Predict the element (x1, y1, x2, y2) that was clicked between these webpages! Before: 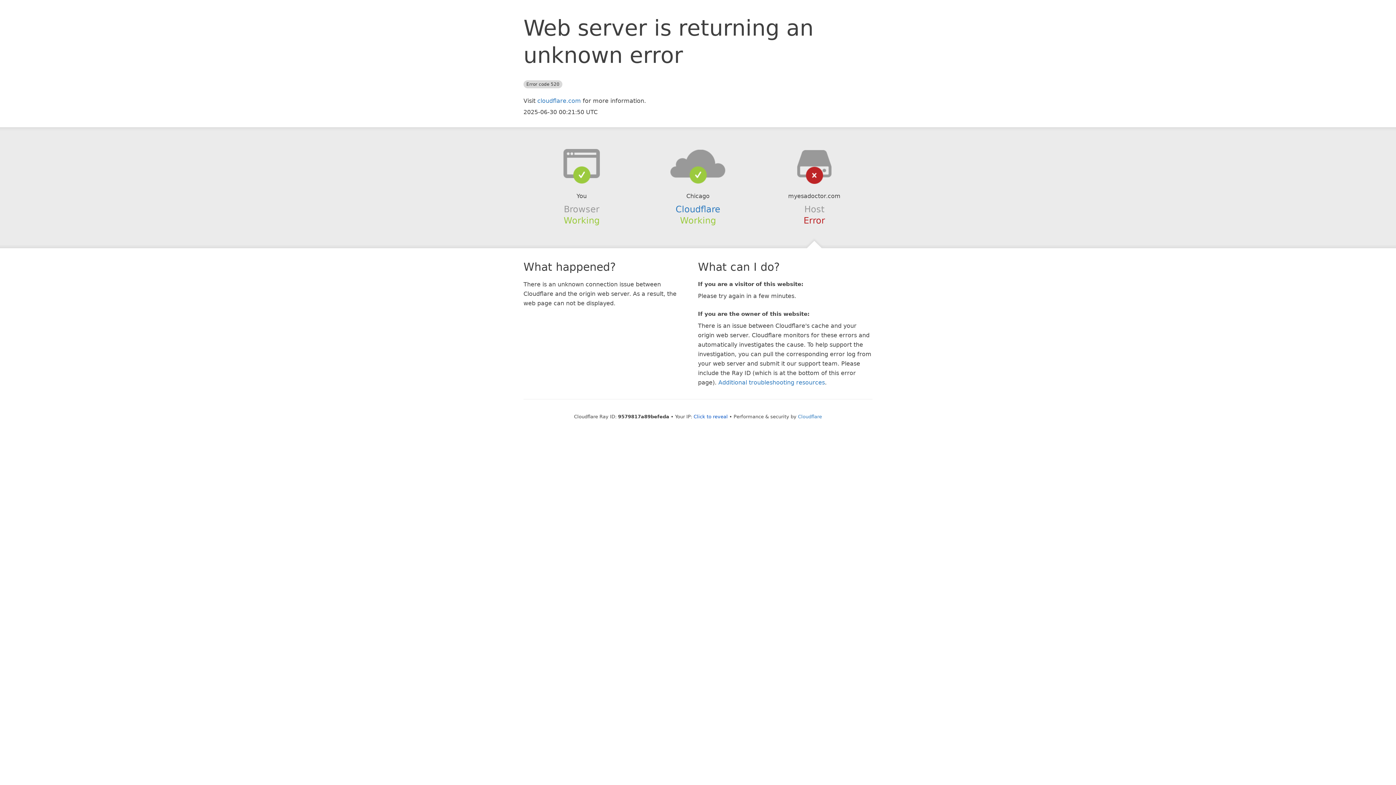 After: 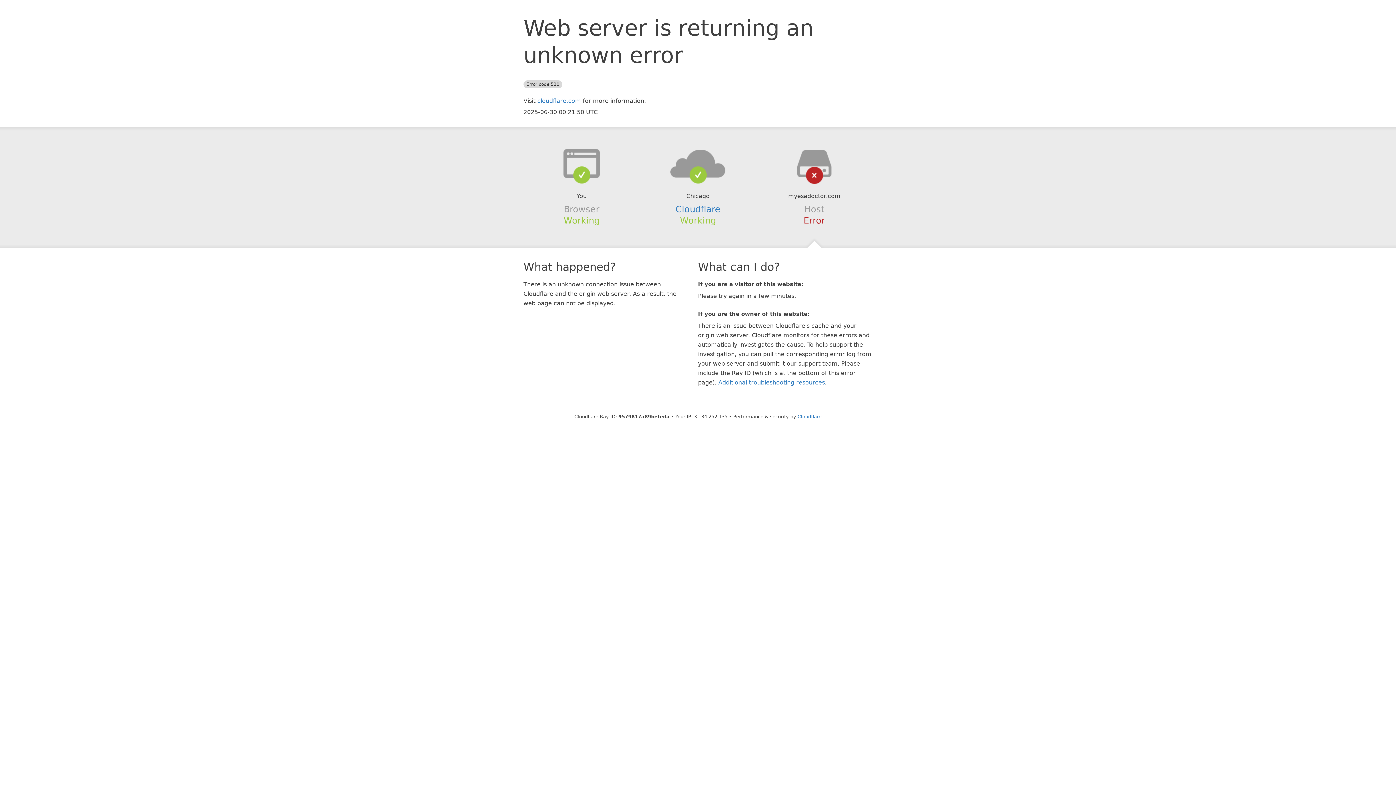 Action: bbox: (693, 414, 728, 419) label: Click to reveal